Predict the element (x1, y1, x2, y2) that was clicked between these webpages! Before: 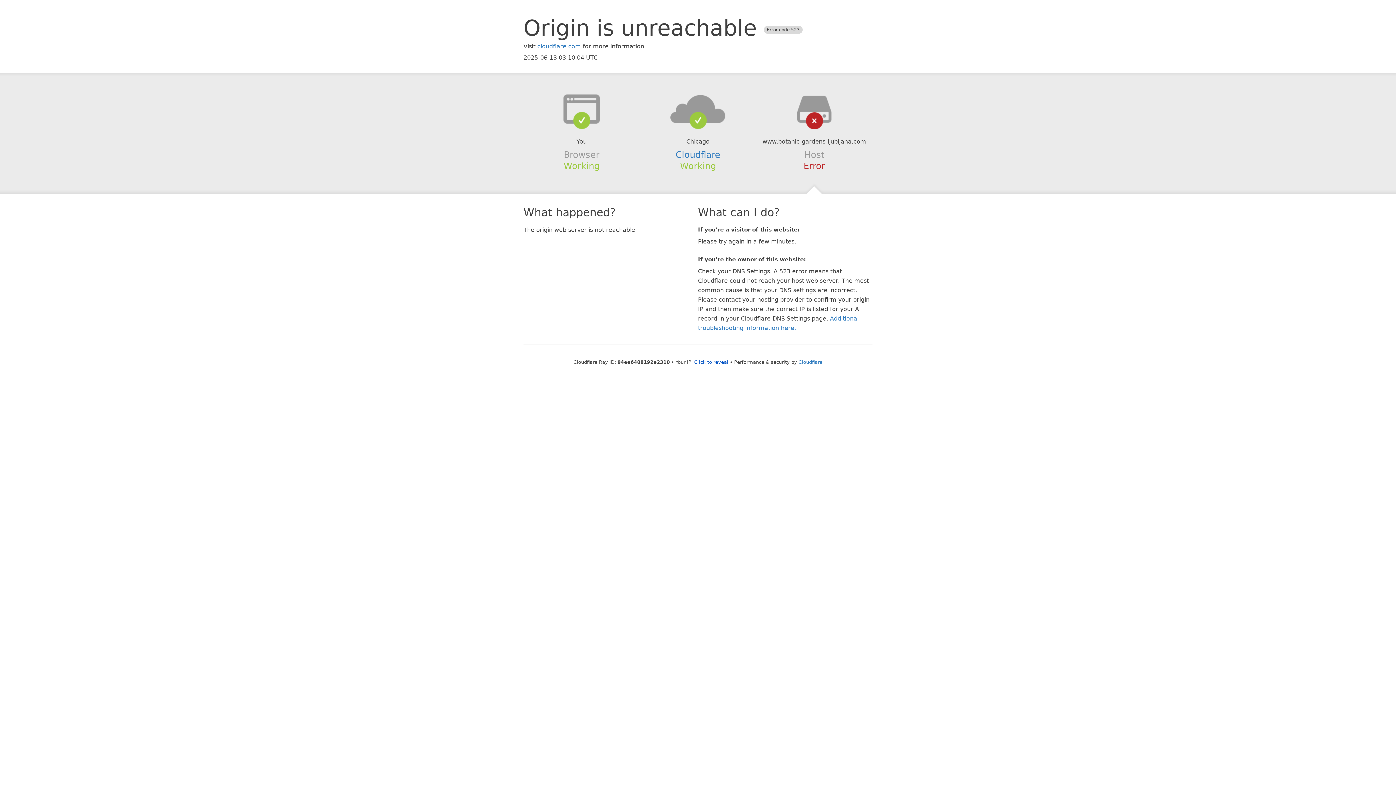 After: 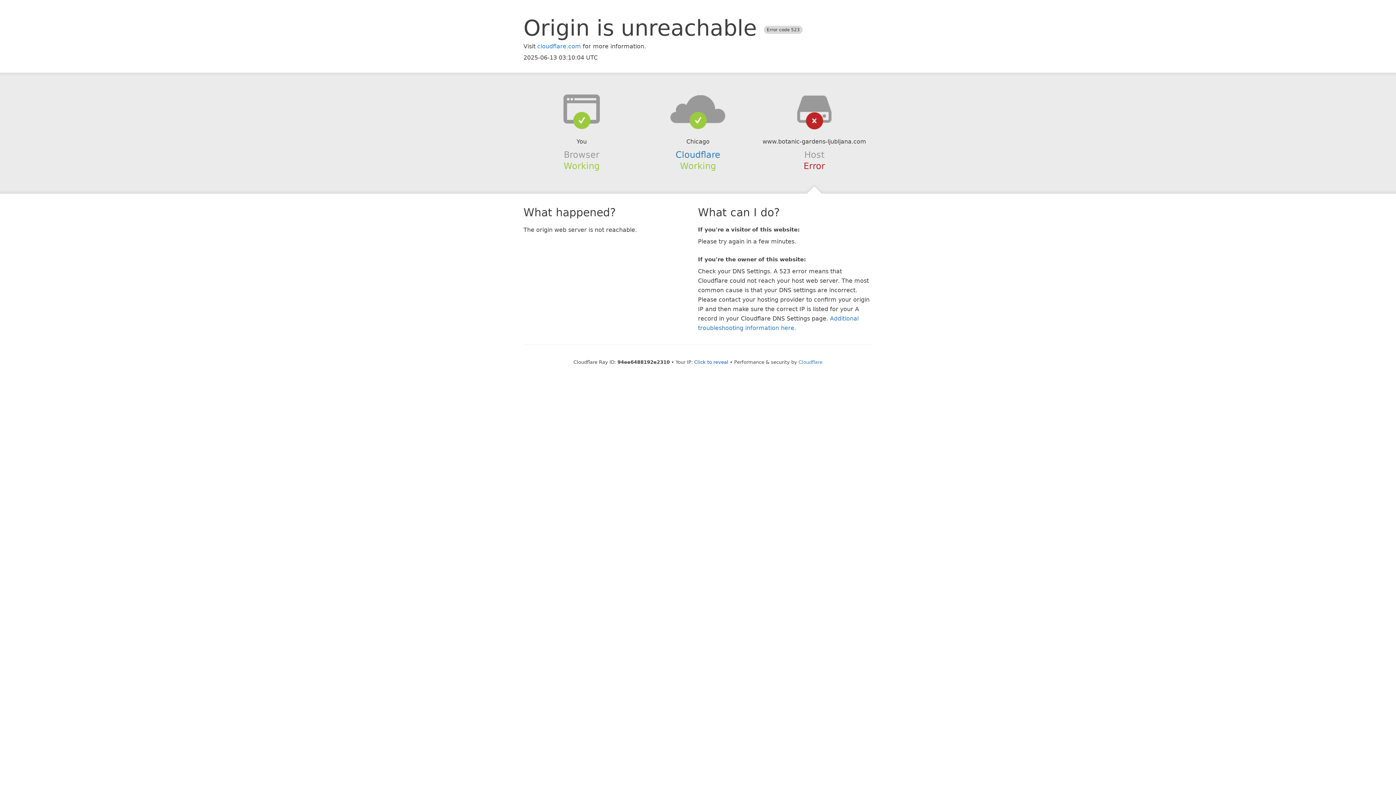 Action: bbox: (639, 94, 756, 123)